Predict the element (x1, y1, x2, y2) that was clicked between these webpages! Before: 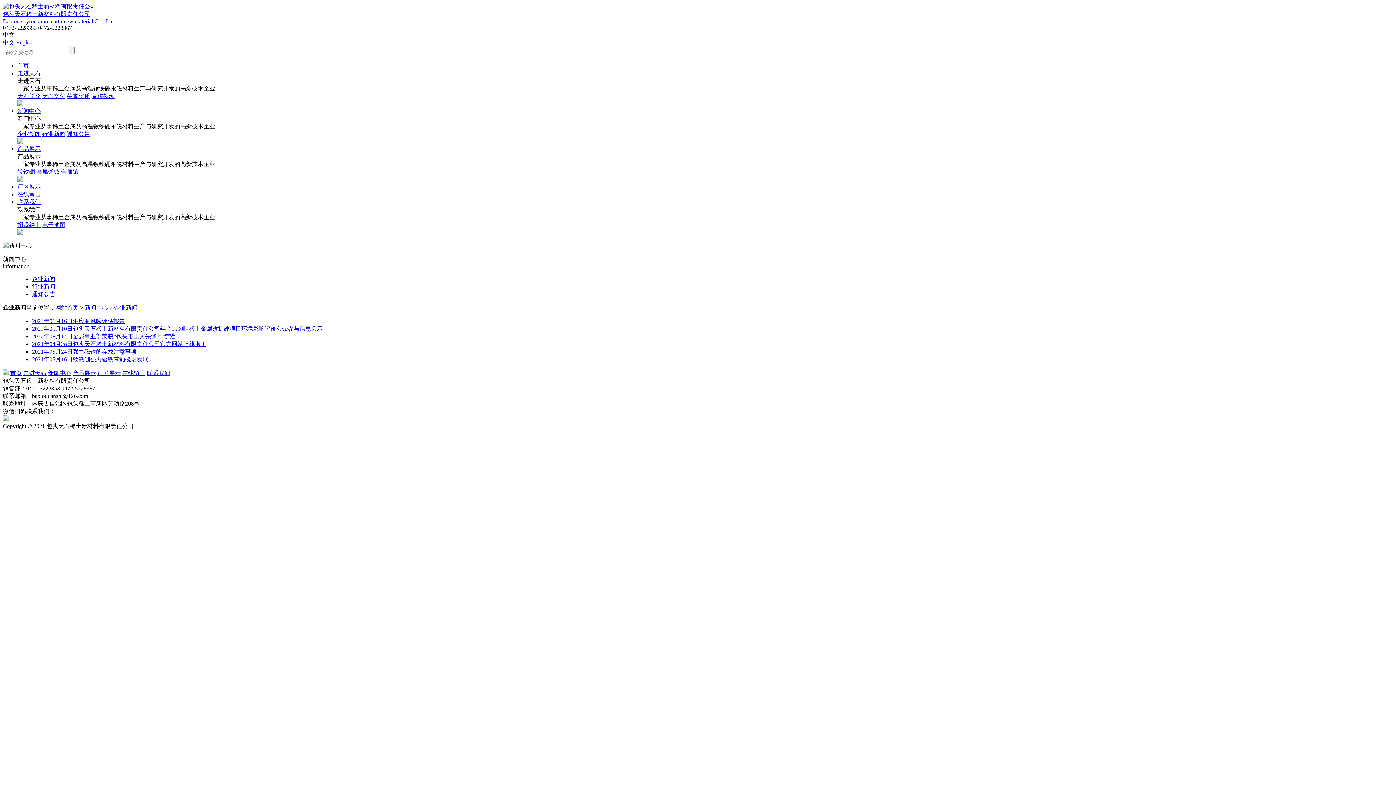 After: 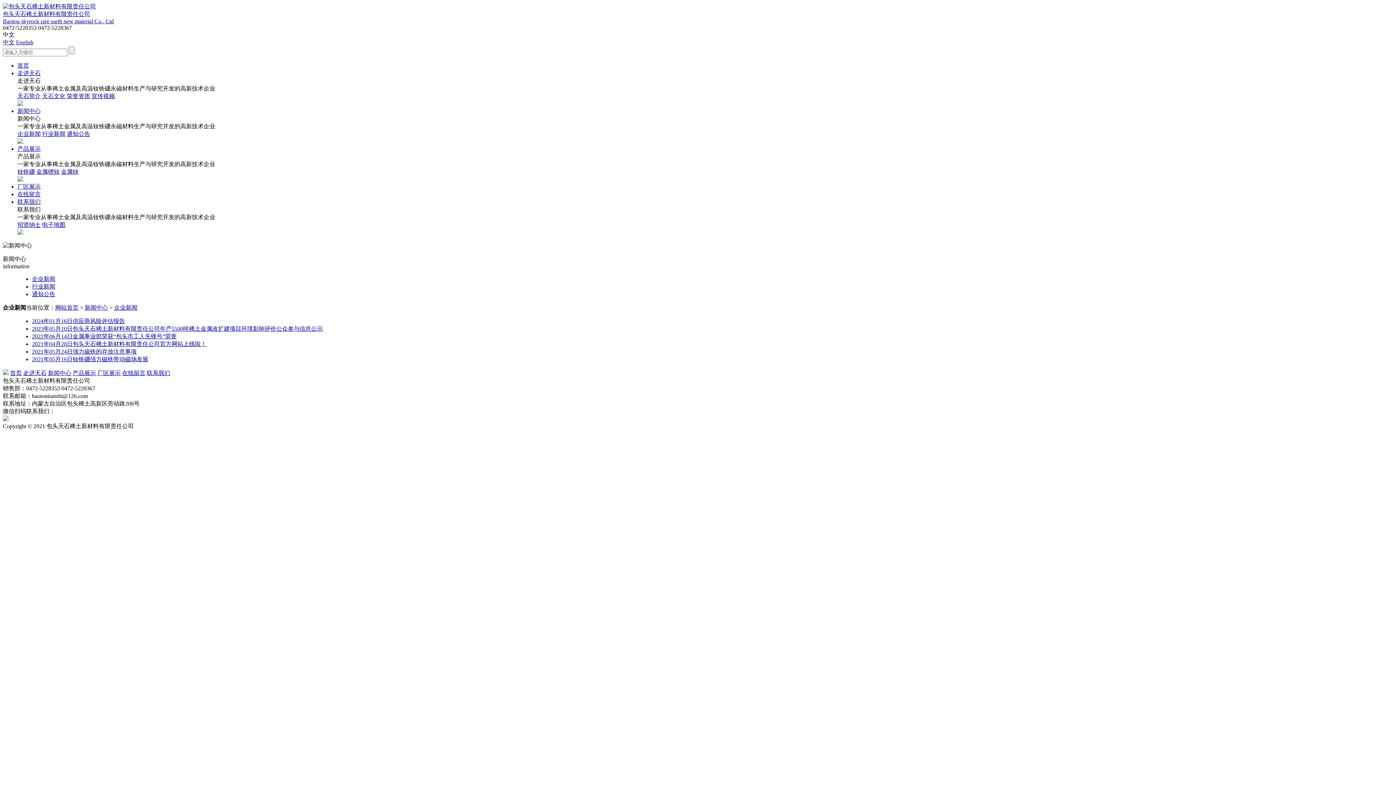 Action: label: 厂区展示 bbox: (97, 370, 120, 376)